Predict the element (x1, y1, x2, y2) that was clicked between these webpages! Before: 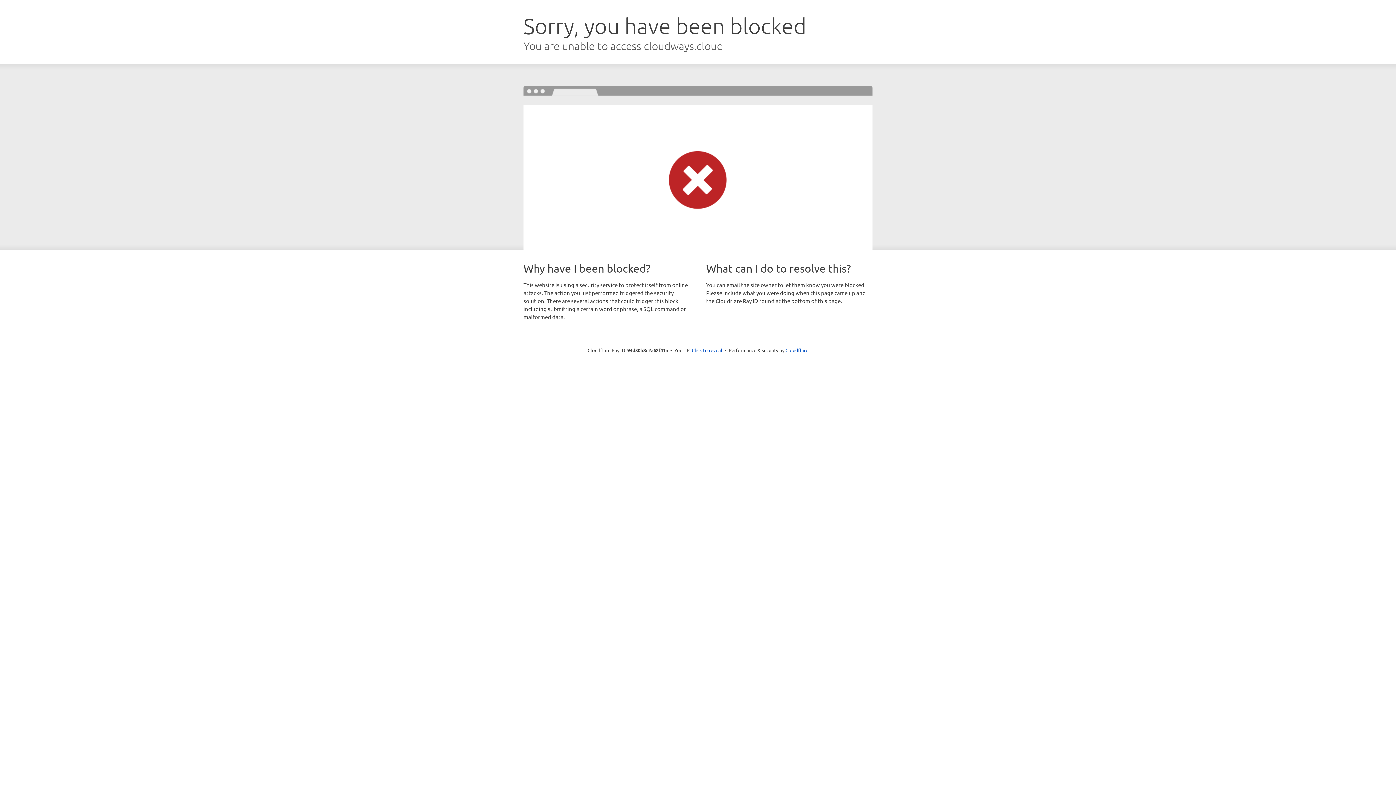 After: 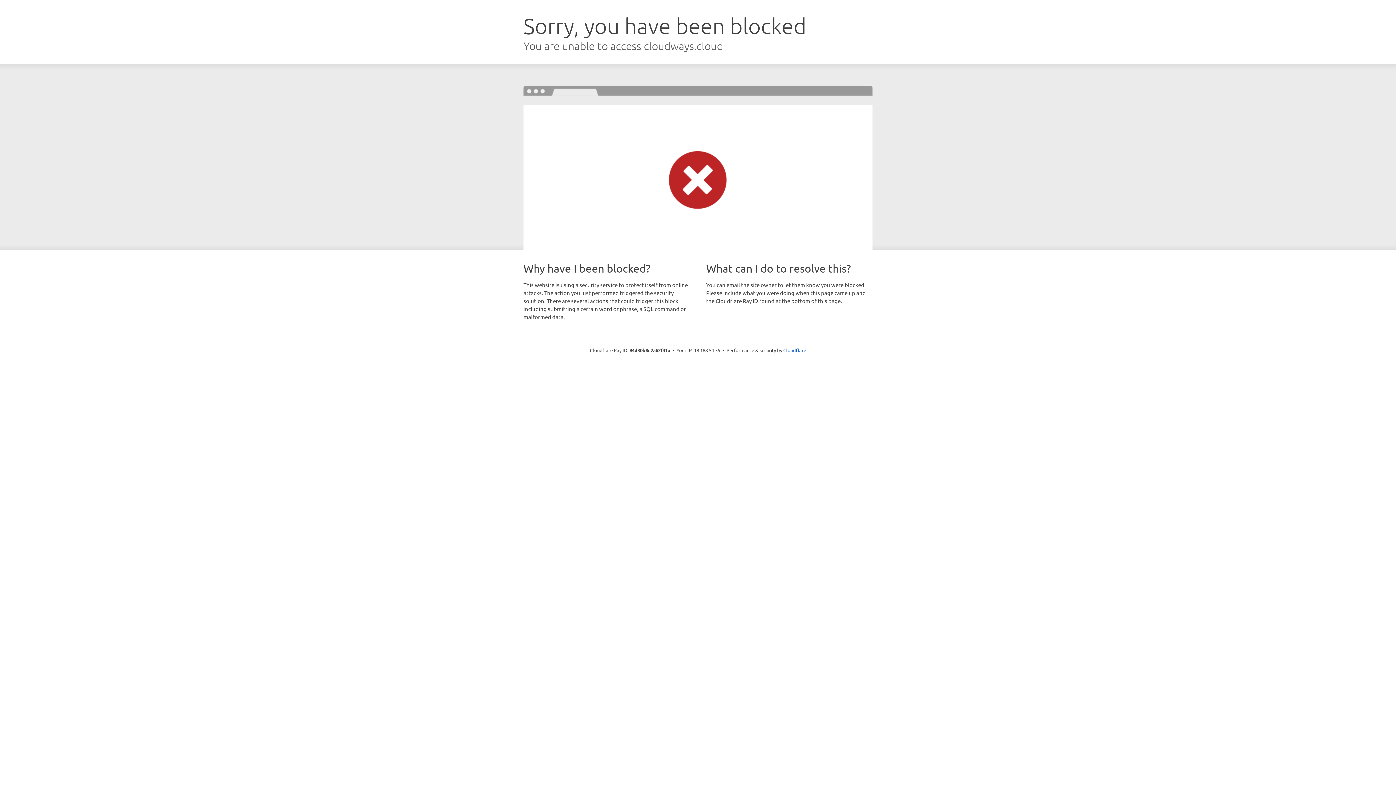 Action: bbox: (692, 346, 722, 353) label: Click to reveal